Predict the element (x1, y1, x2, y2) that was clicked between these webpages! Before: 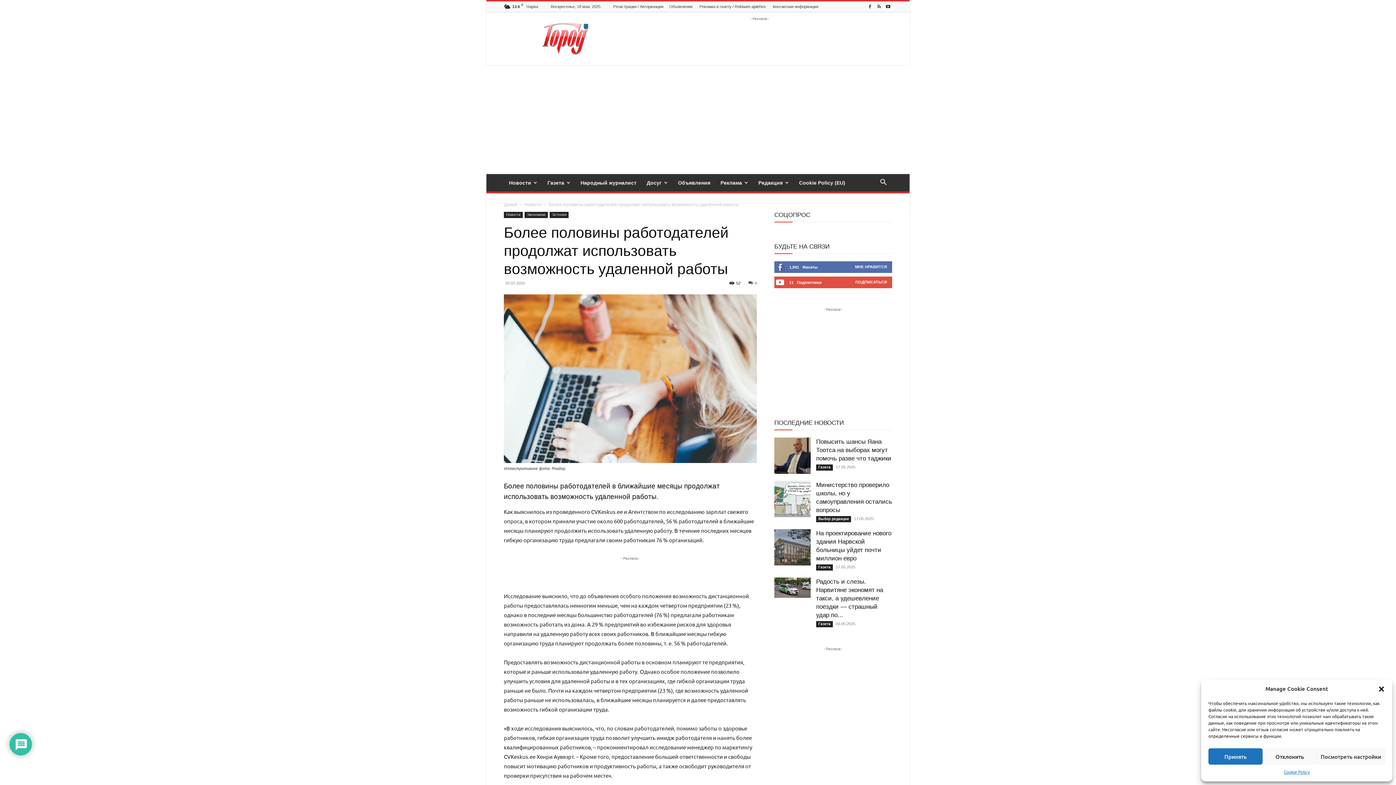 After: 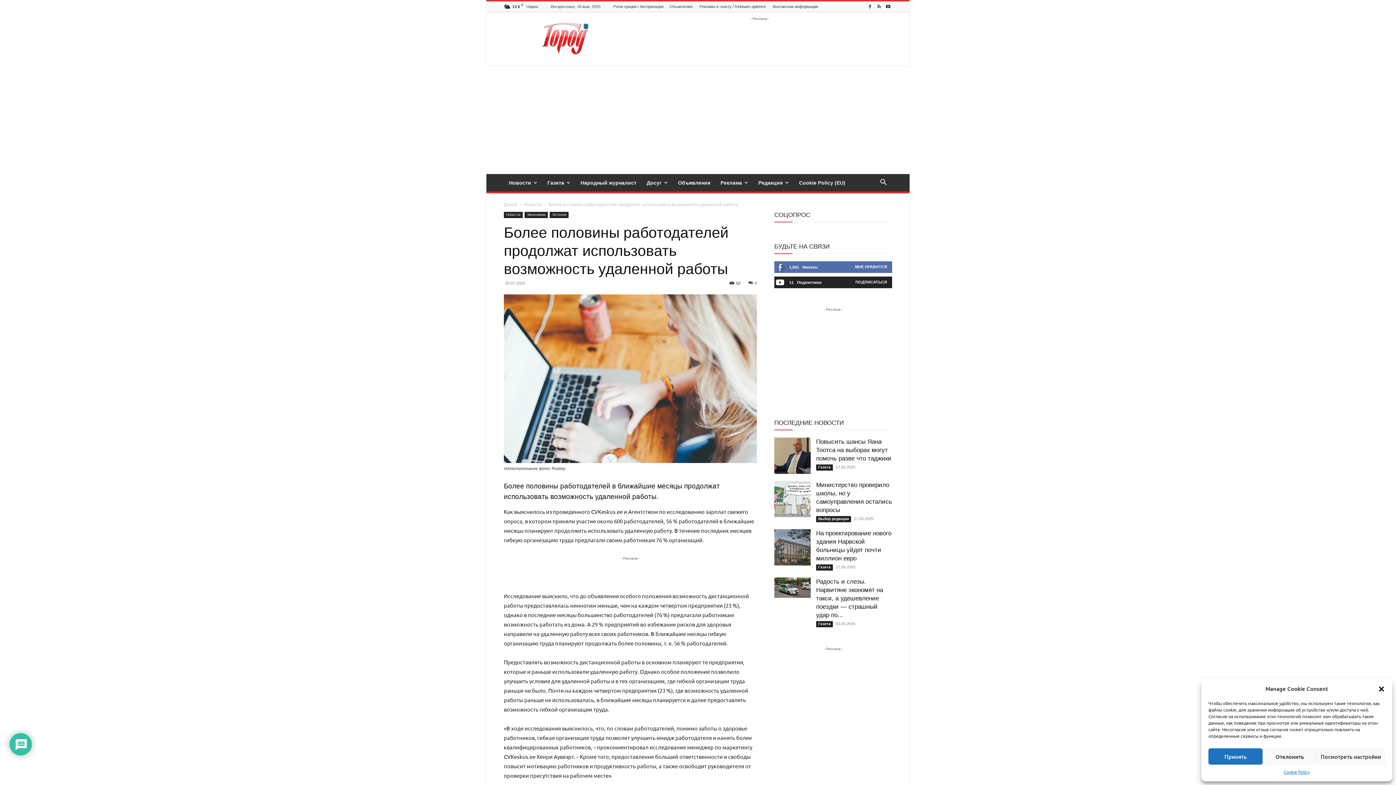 Action: bbox: (855, 280, 887, 284) label: ПОДПИСАТЬСЯ